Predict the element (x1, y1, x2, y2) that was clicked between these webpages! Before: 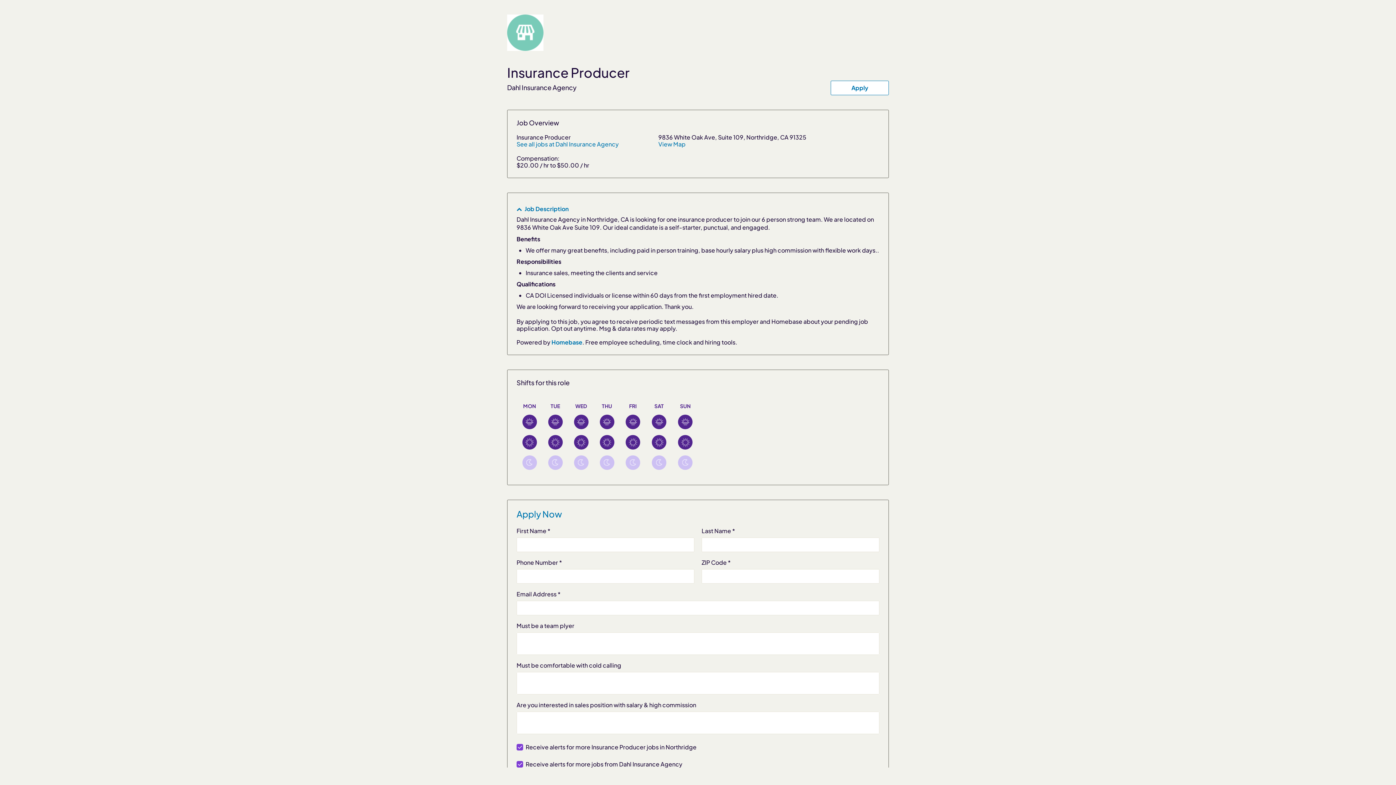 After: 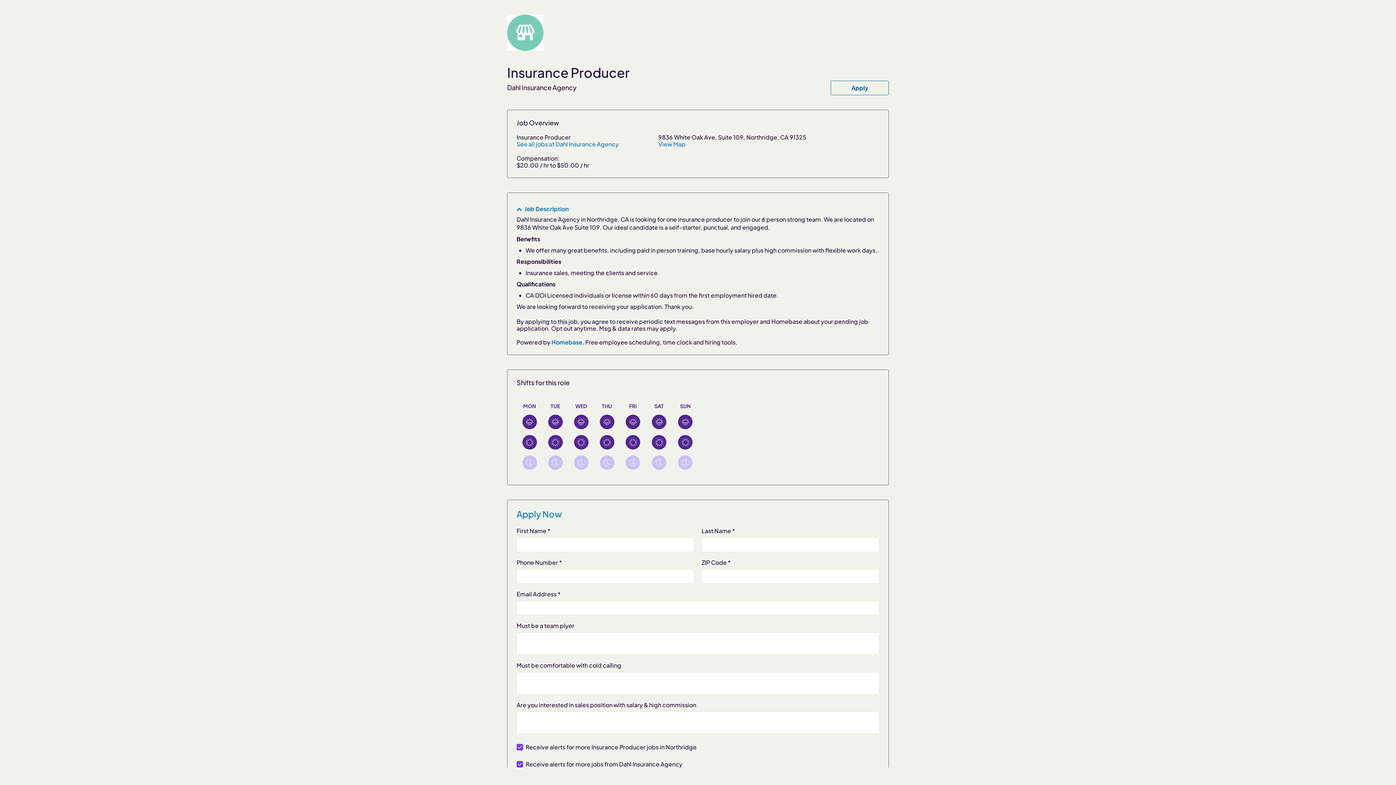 Action: label: Apply bbox: (830, 83, 889, 91)